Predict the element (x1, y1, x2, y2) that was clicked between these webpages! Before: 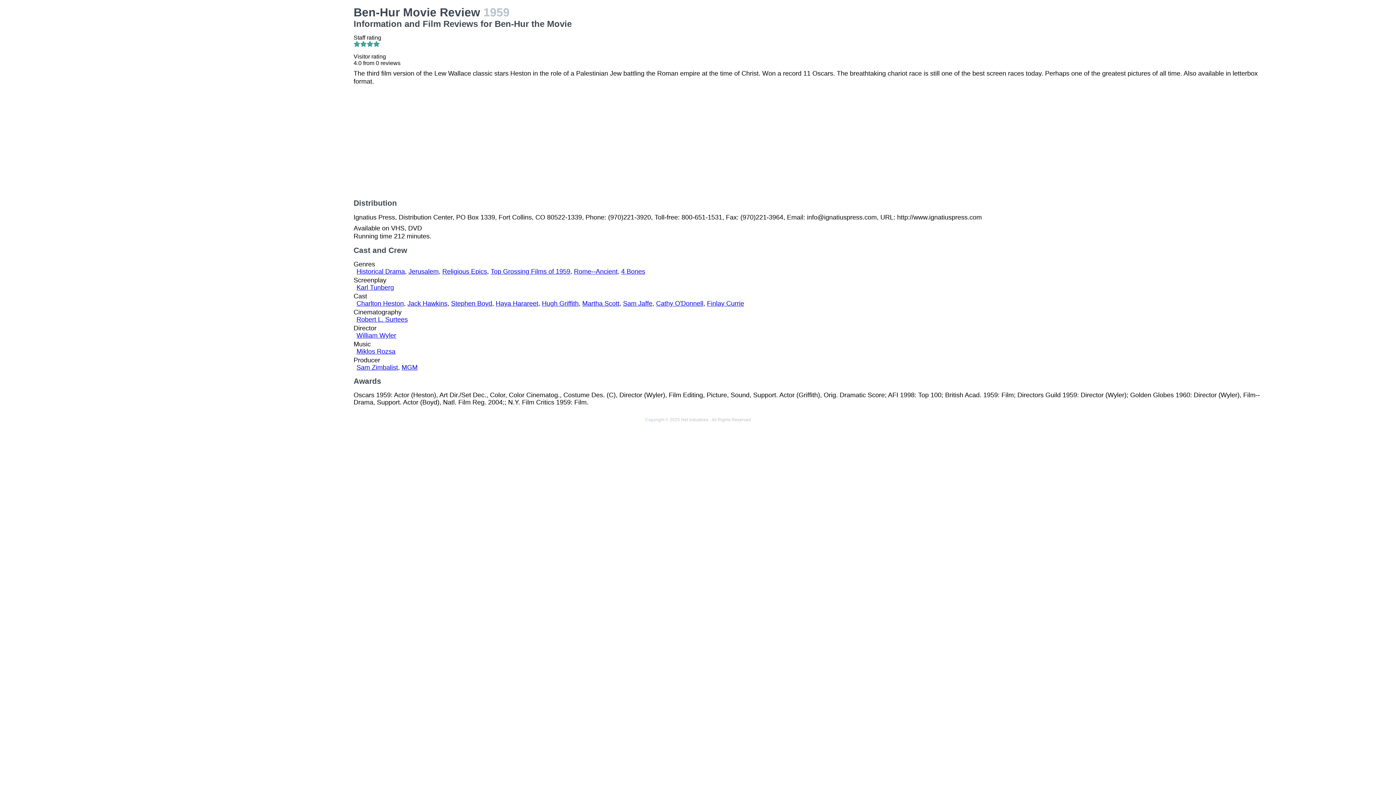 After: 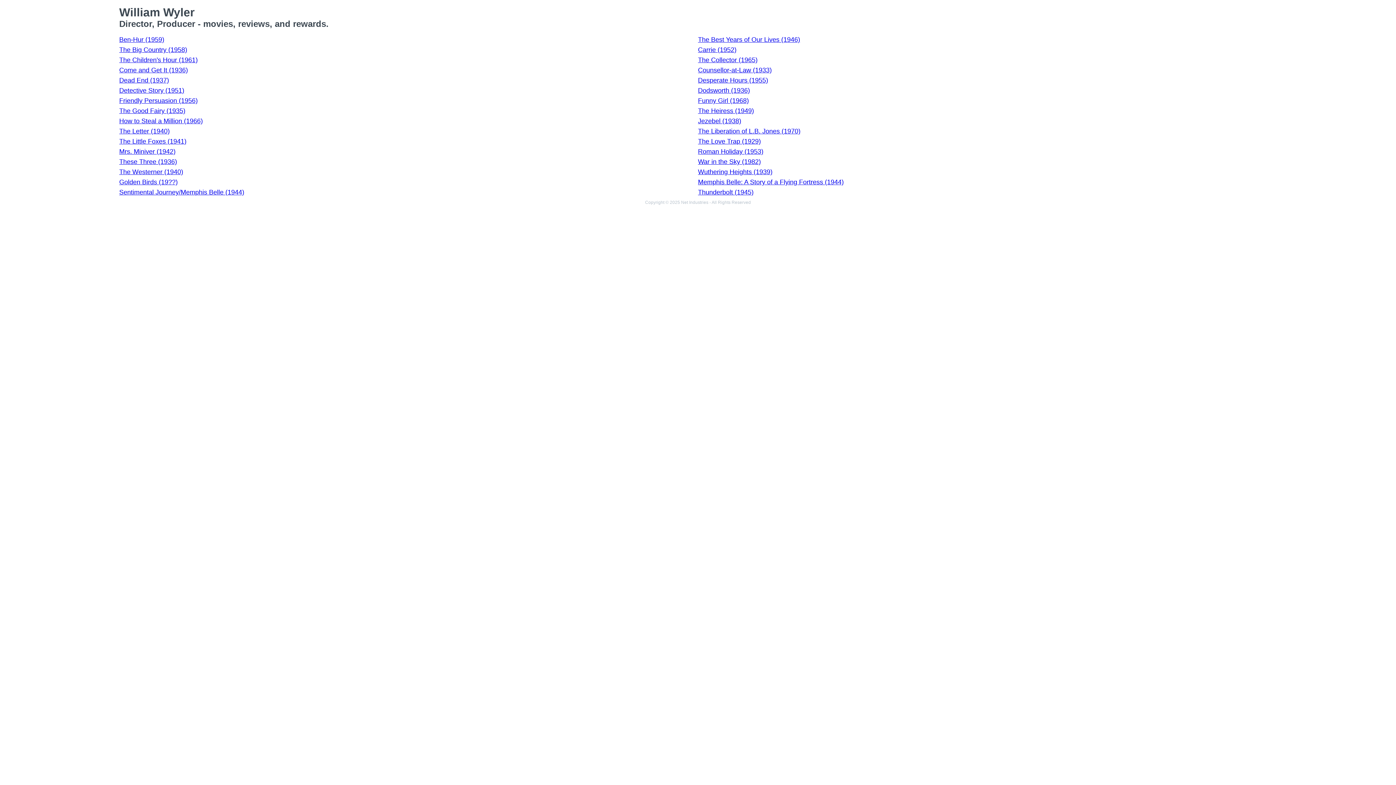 Action: bbox: (356, 332, 396, 339) label: William Wyler